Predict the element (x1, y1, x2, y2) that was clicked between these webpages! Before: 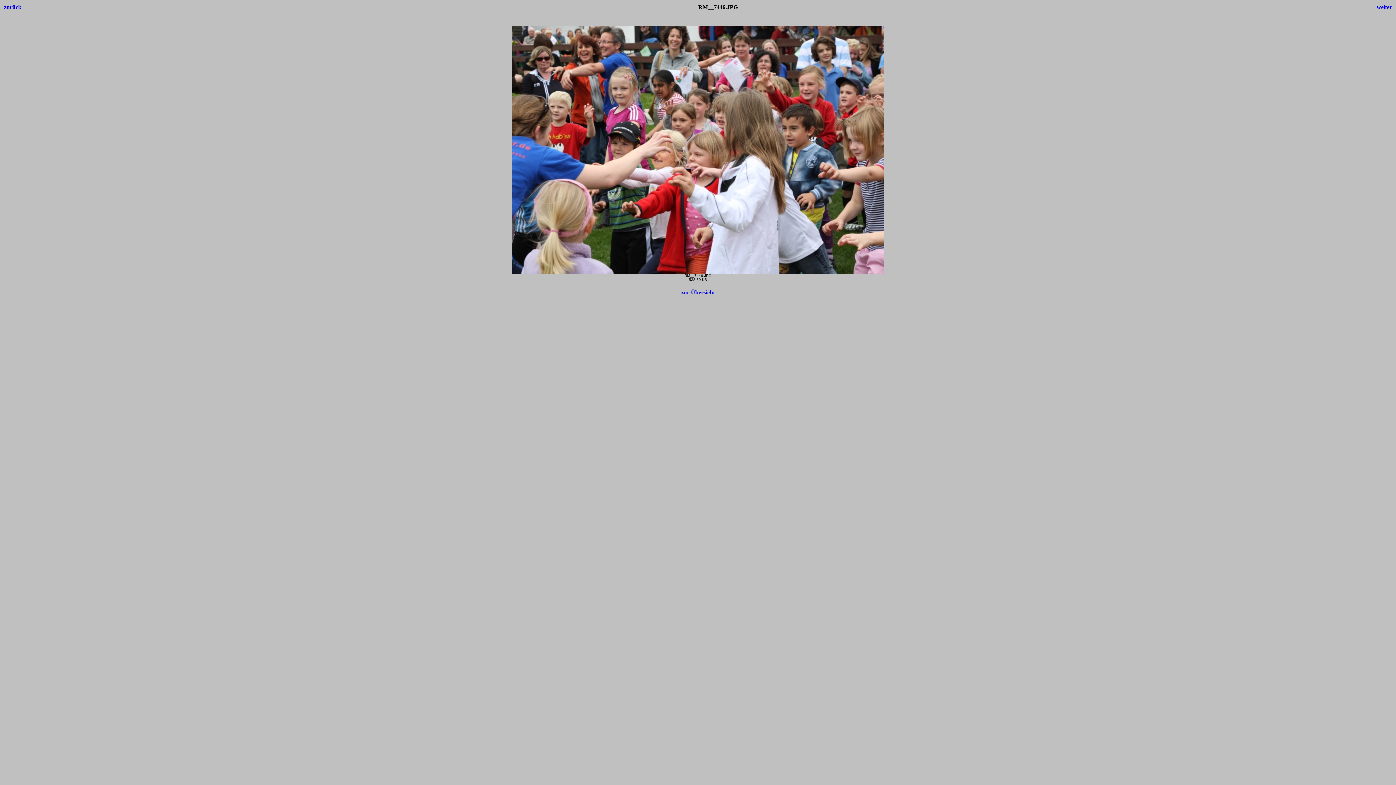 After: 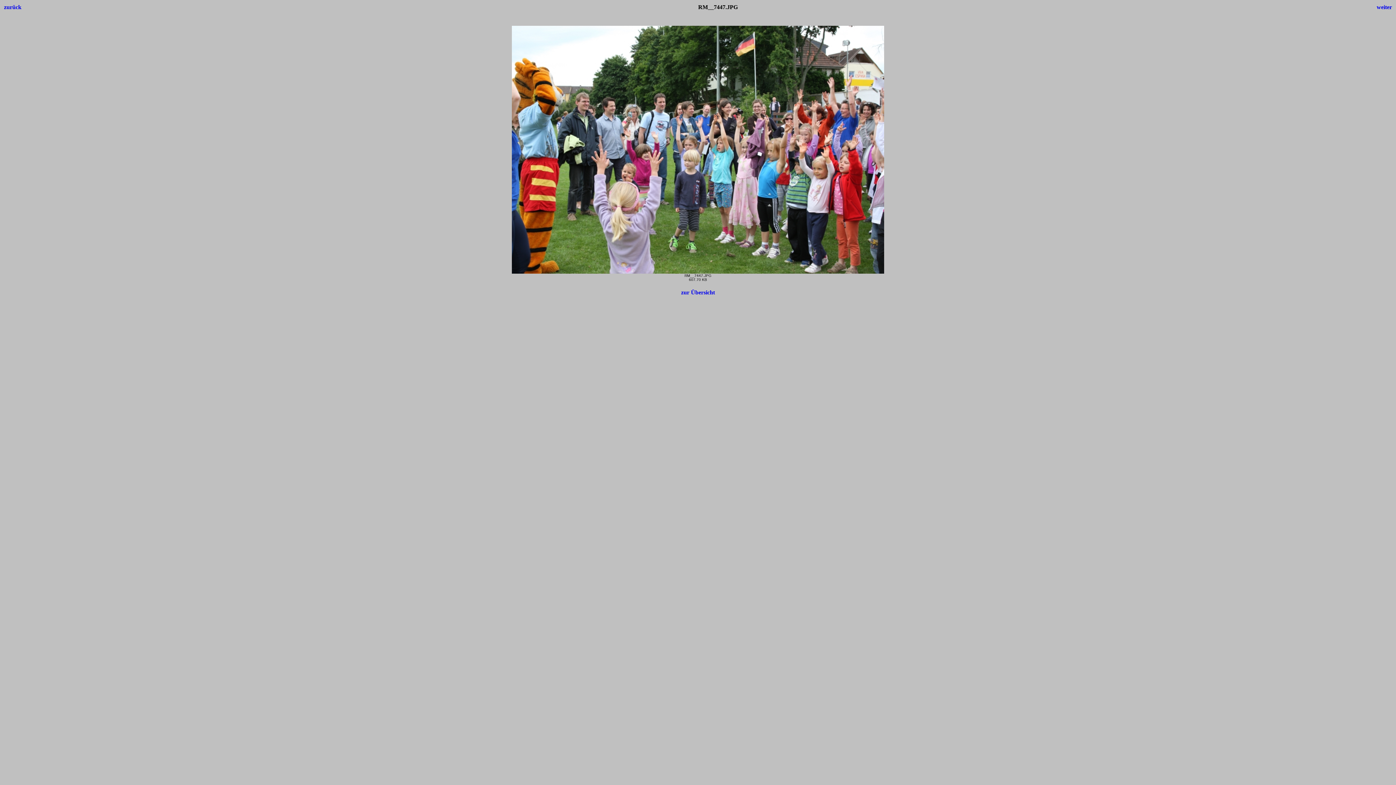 Action: label: weiter bbox: (1377, 4, 1392, 10)